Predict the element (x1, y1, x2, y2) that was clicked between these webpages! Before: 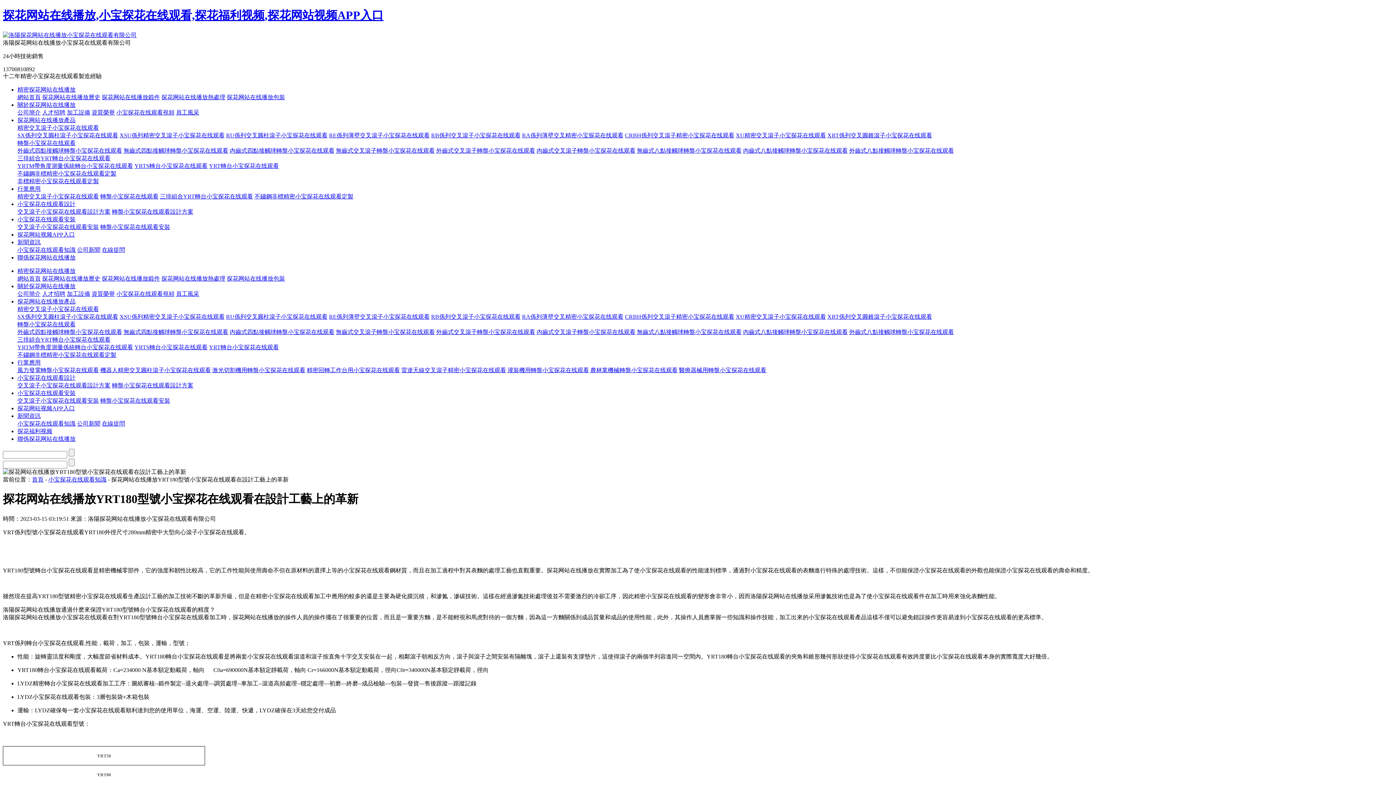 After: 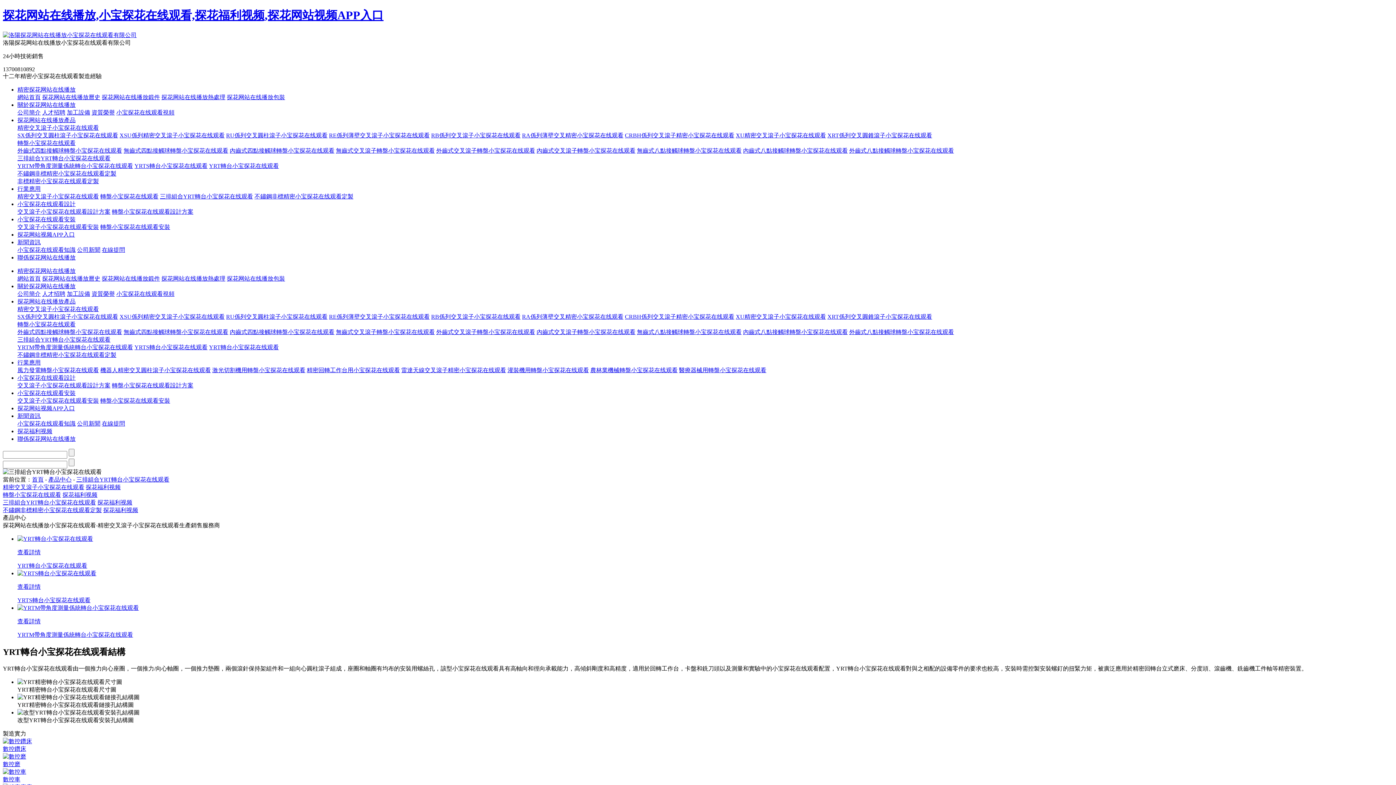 Action: bbox: (17, 336, 110, 342) label: 三排組合YRT轉台小宝探花在线观看